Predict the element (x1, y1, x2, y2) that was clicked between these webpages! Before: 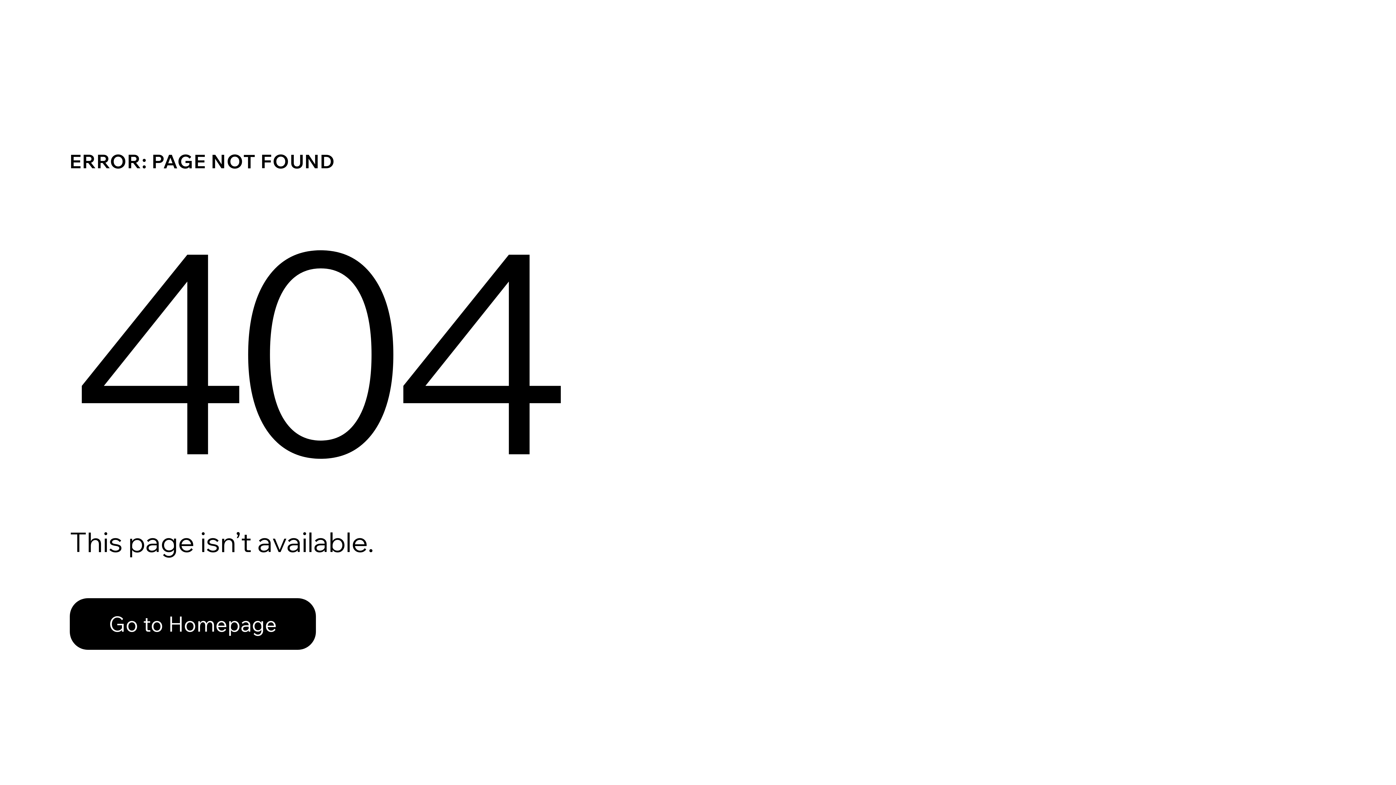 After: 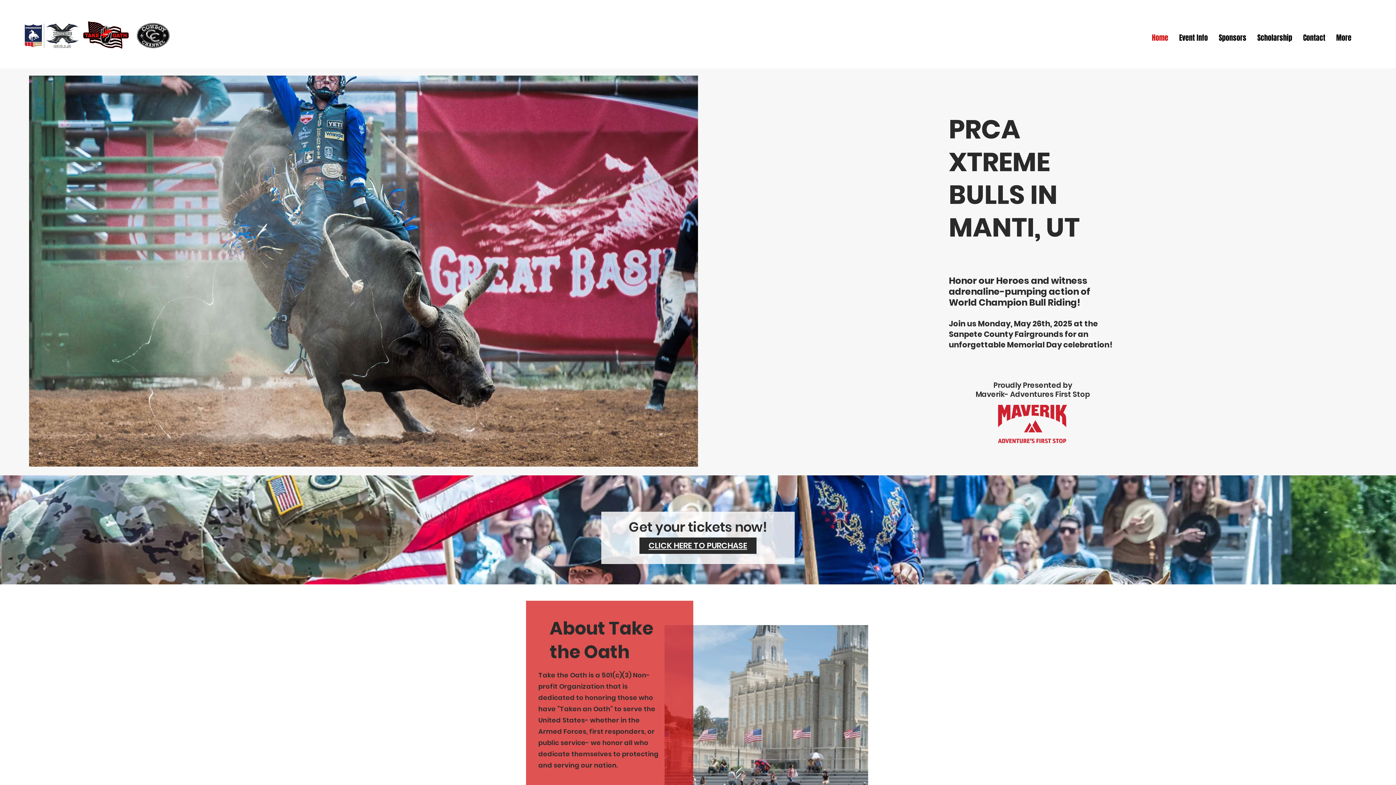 Action: bbox: (69, 582, 768, 659) label: Go to Homepage